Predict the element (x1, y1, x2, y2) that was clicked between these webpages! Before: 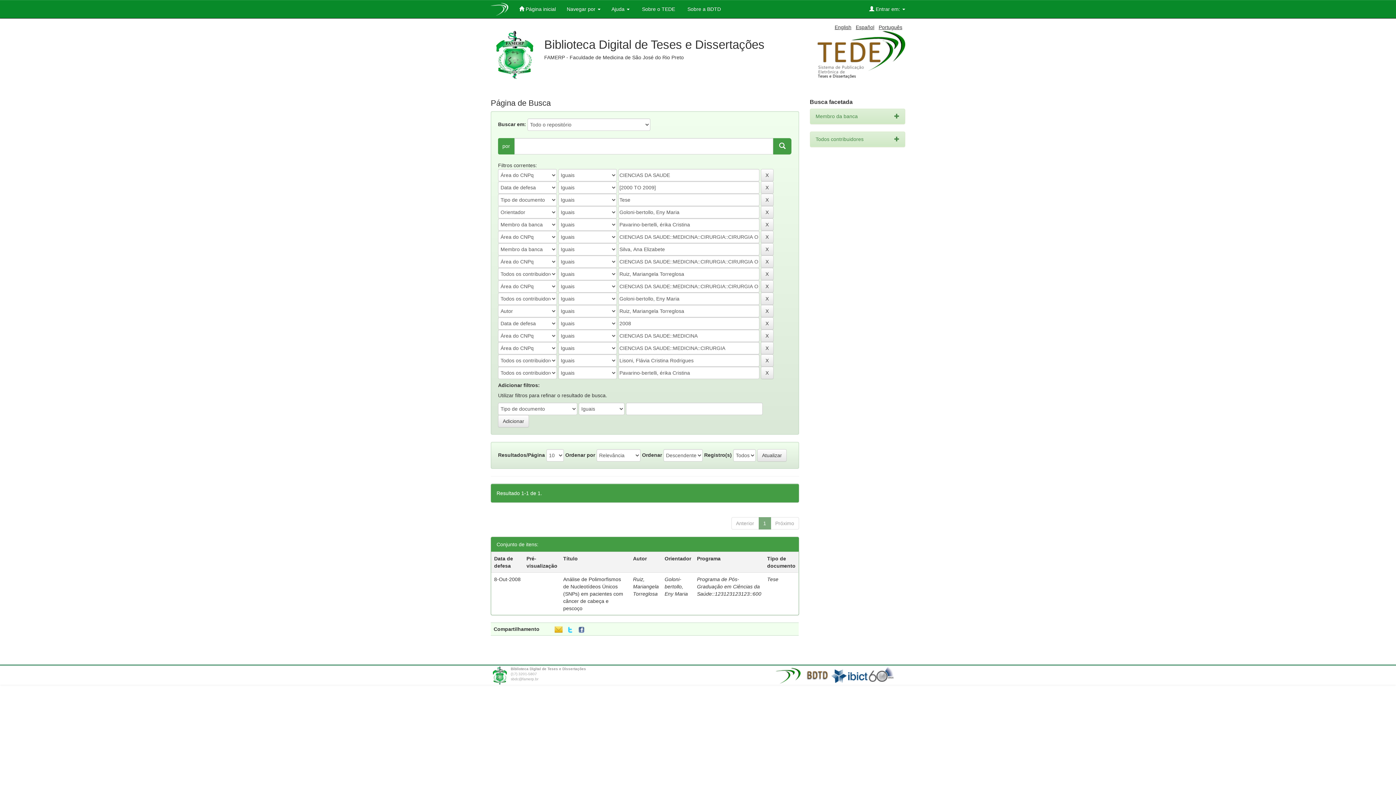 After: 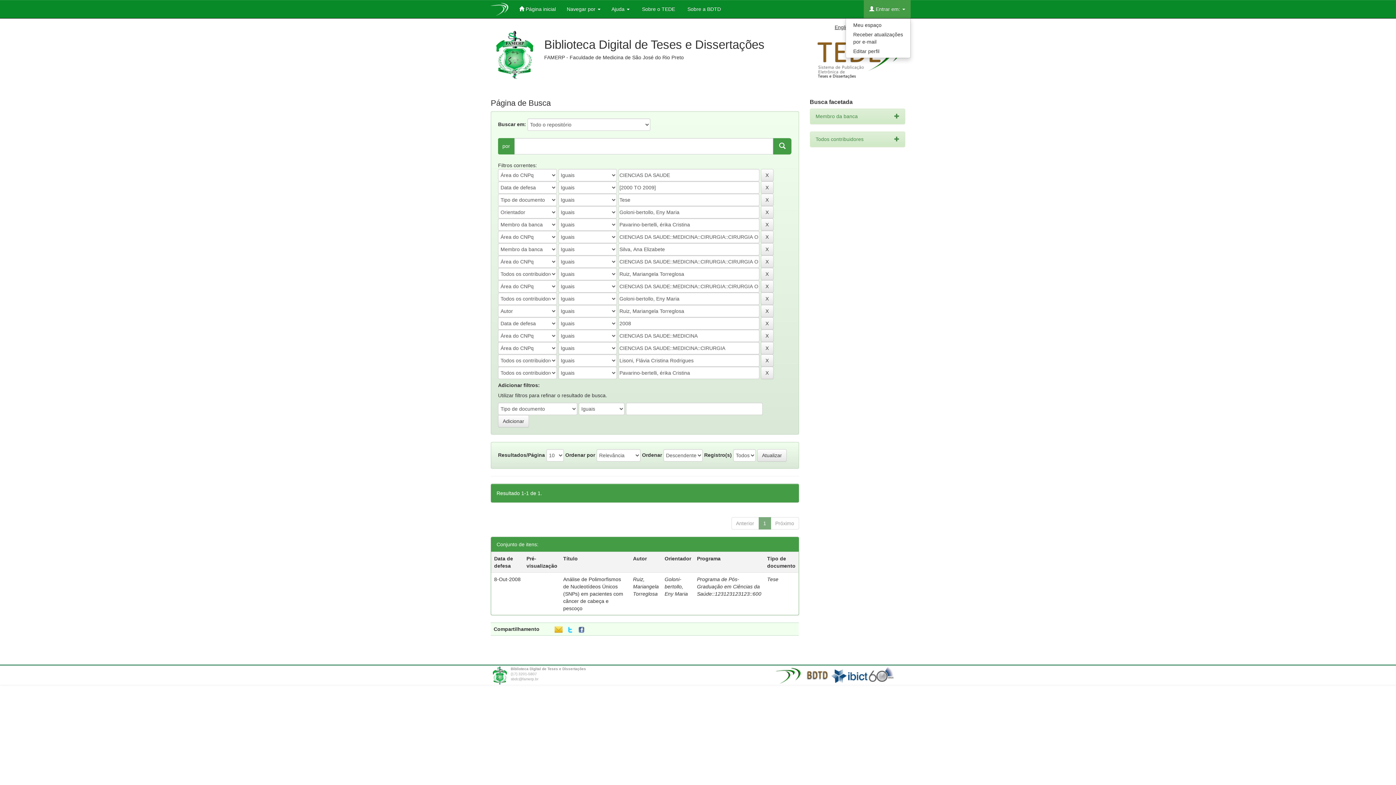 Action: label:  Entrar em:  bbox: (864, 0, 910, 18)